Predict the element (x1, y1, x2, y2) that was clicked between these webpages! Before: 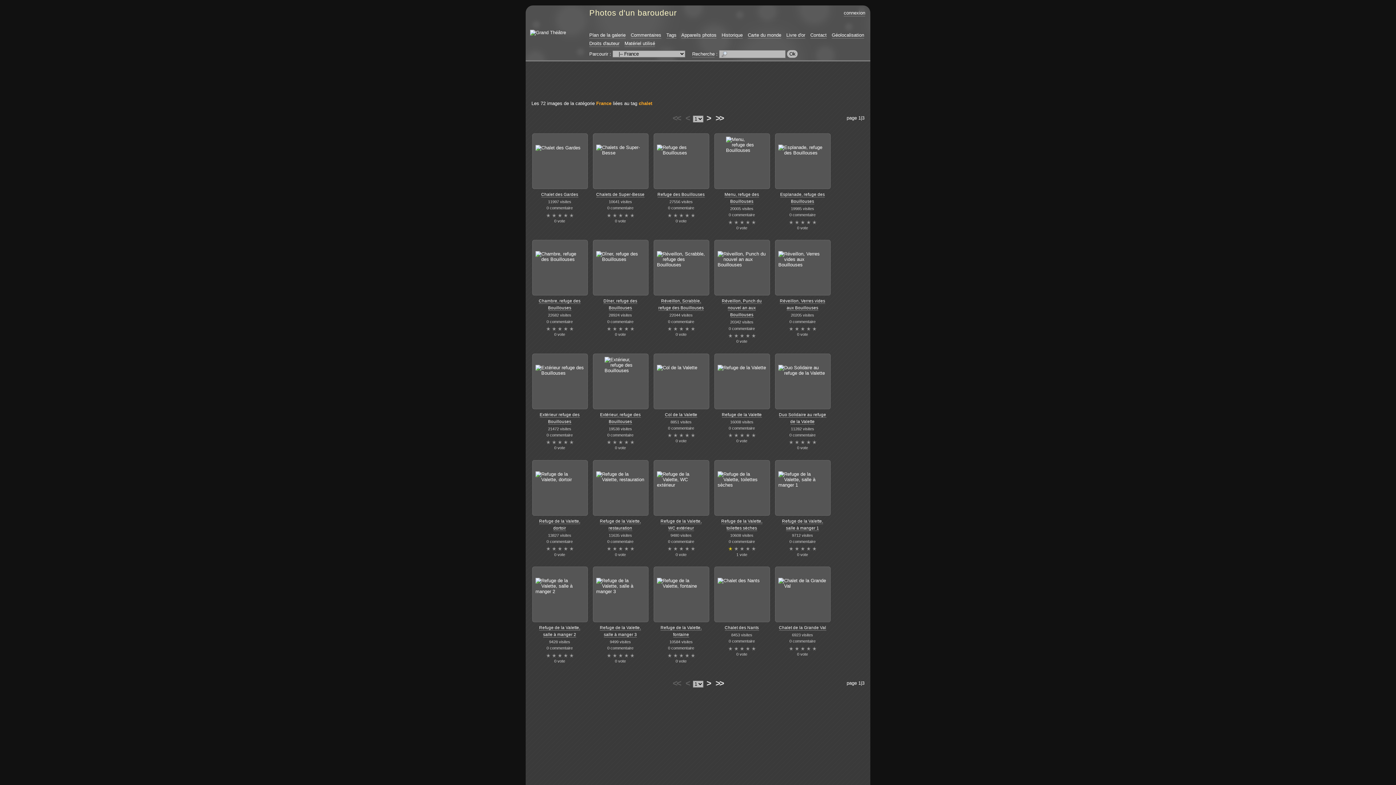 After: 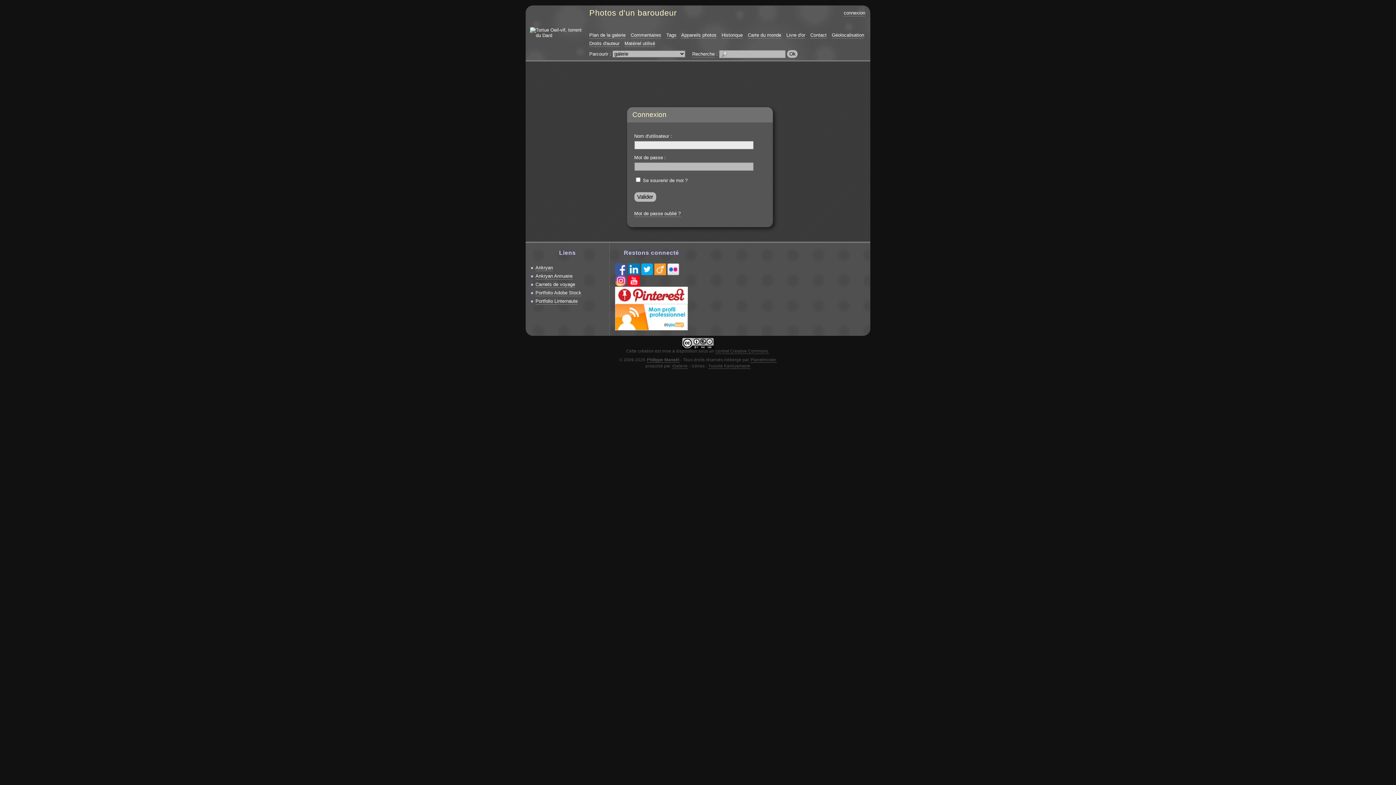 Action: bbox: (844, 10, 865, 16) label: connexion